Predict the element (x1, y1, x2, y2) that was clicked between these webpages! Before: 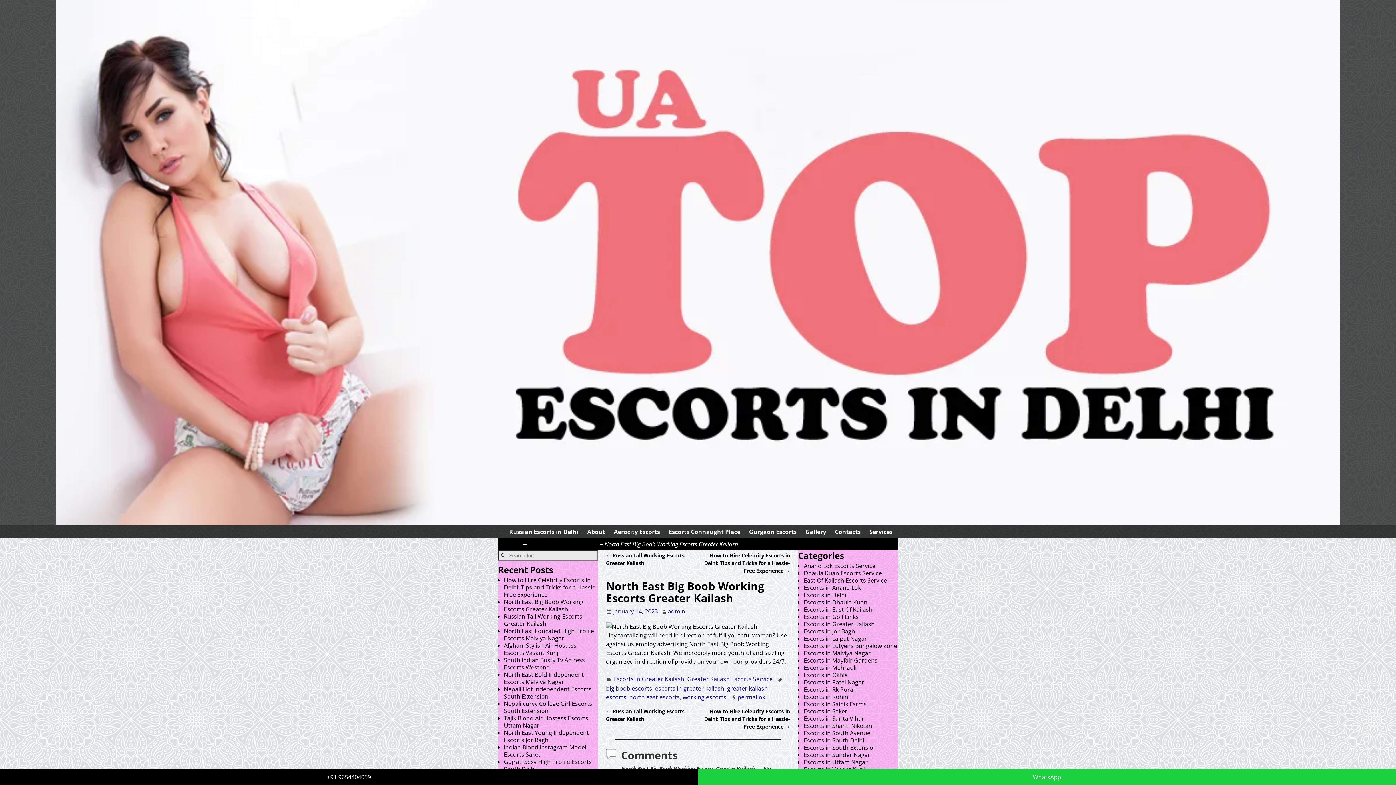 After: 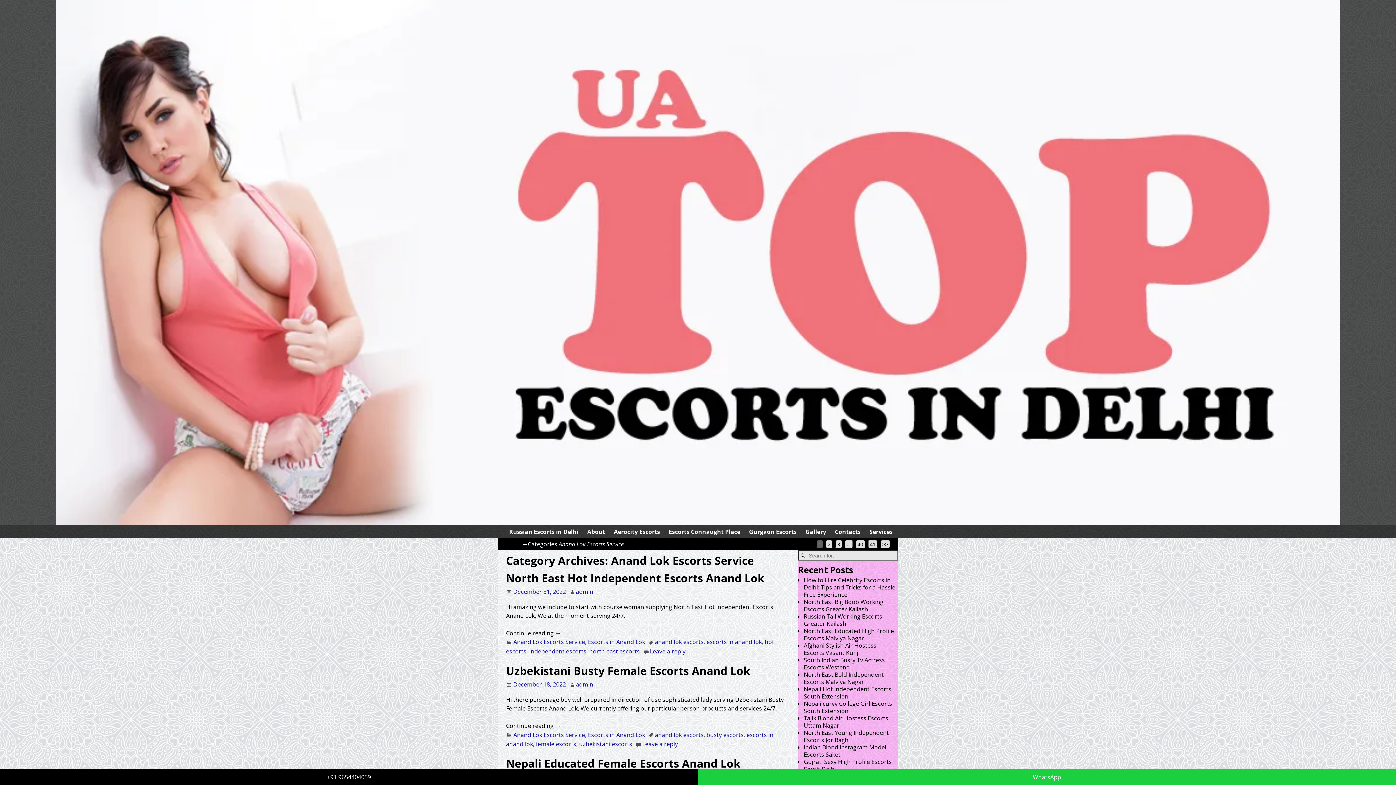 Action: label: Anand Lok Escorts Service bbox: (804, 562, 875, 570)